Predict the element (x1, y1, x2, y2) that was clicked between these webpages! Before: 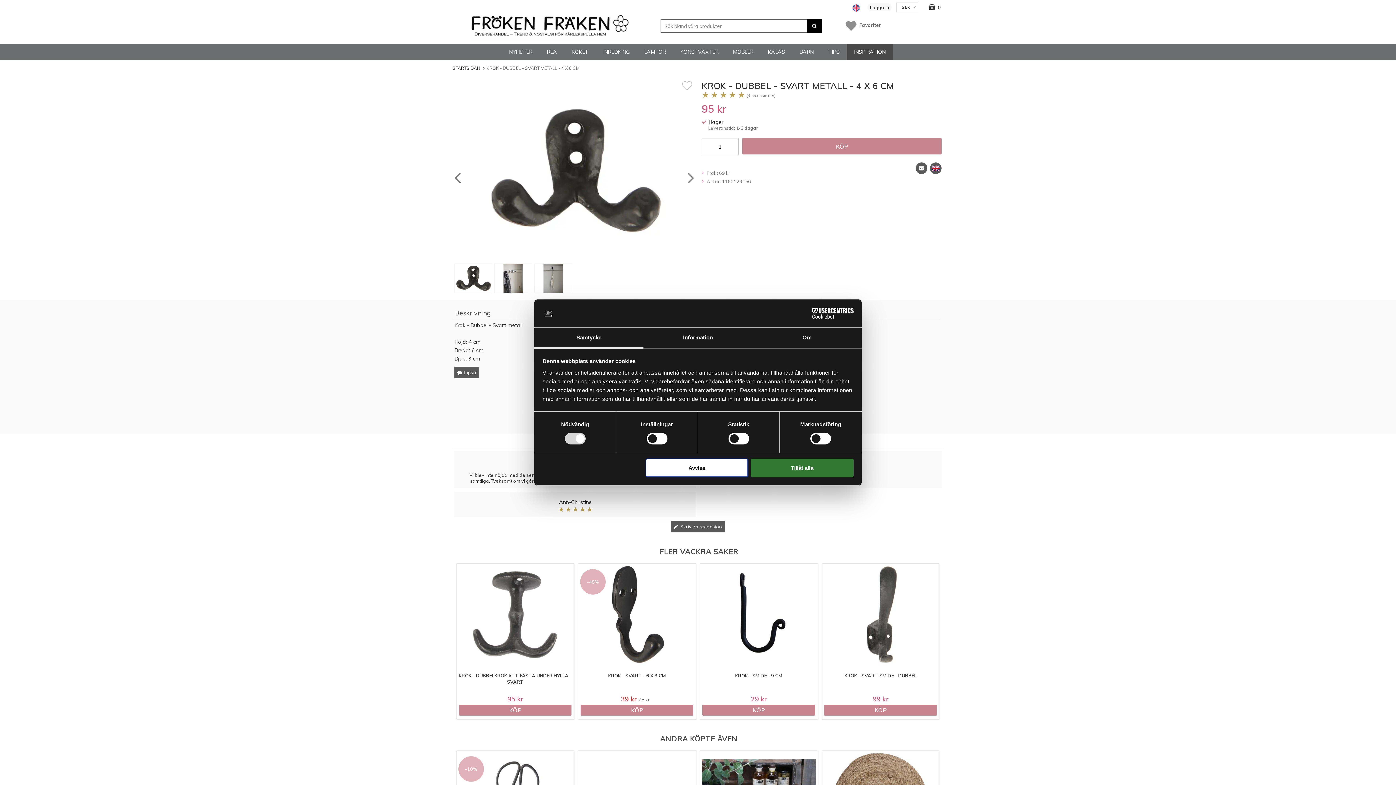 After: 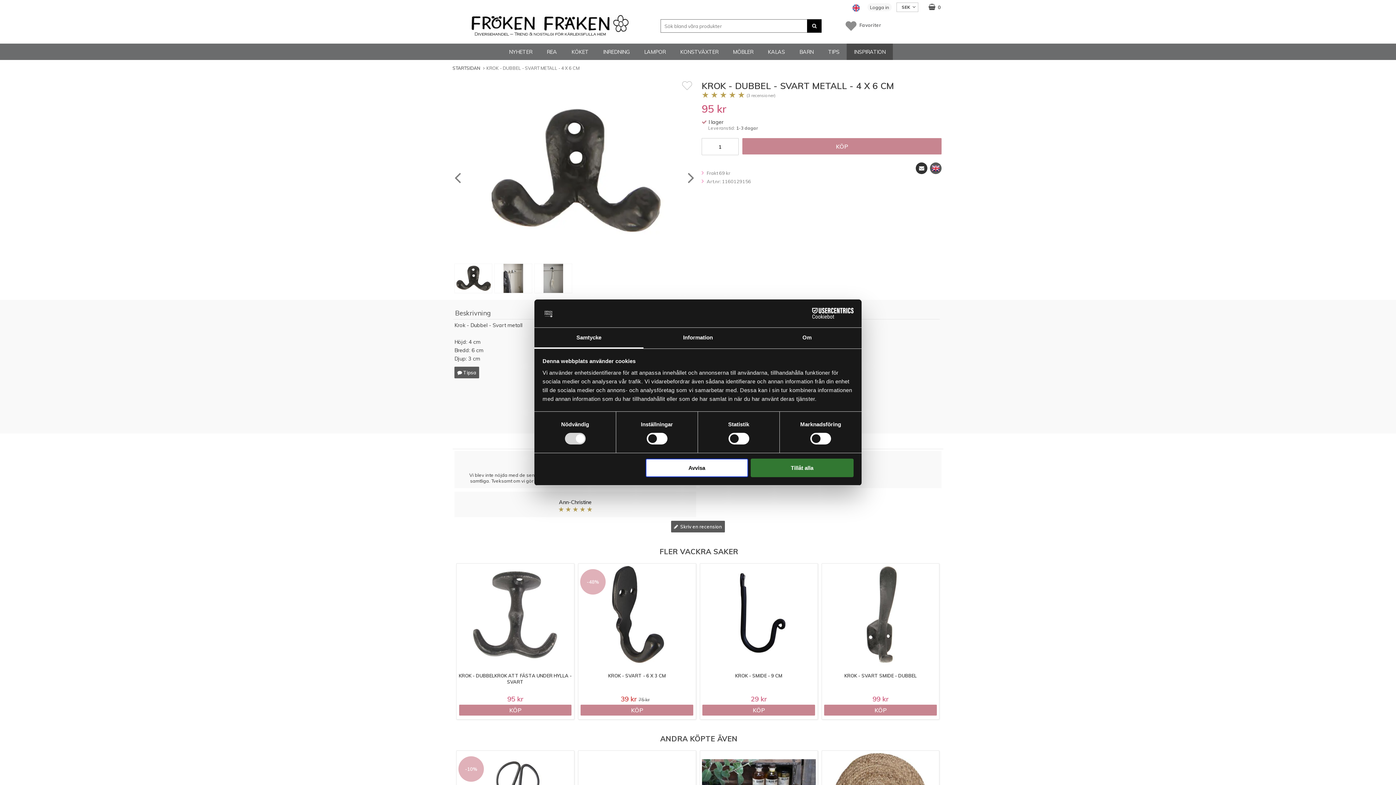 Action: bbox: (916, 162, 927, 174)